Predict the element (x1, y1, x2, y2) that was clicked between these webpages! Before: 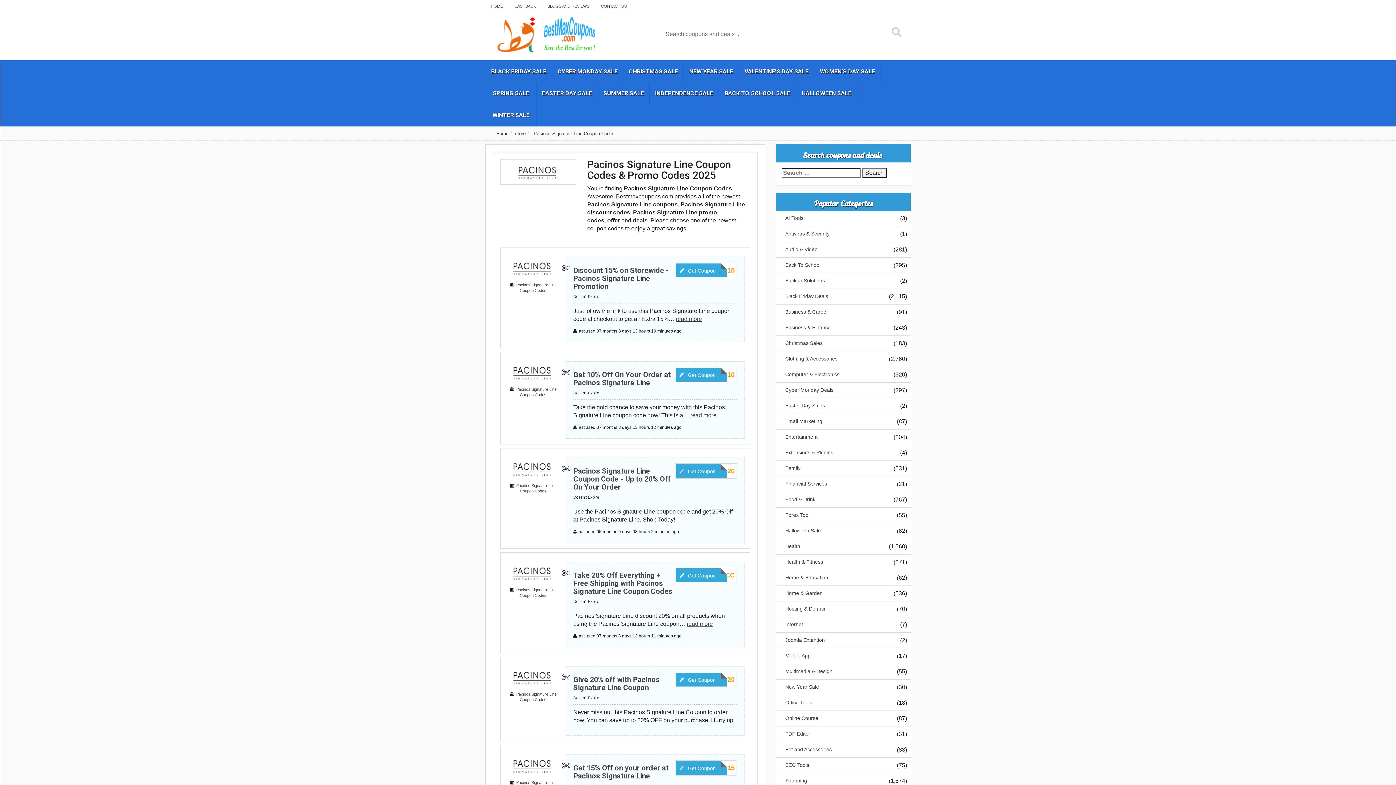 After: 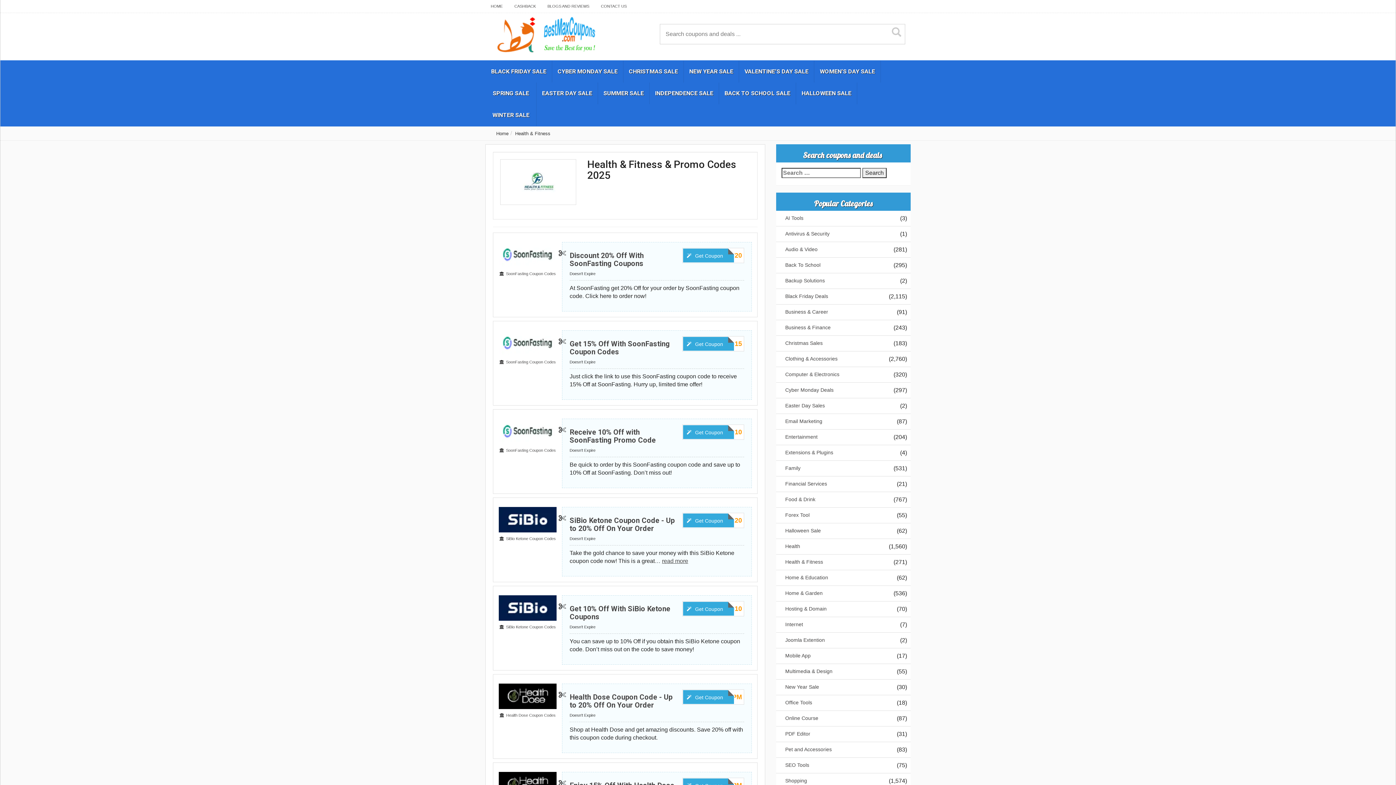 Action: label: Health & Fitness bbox: (781, 558, 823, 565)